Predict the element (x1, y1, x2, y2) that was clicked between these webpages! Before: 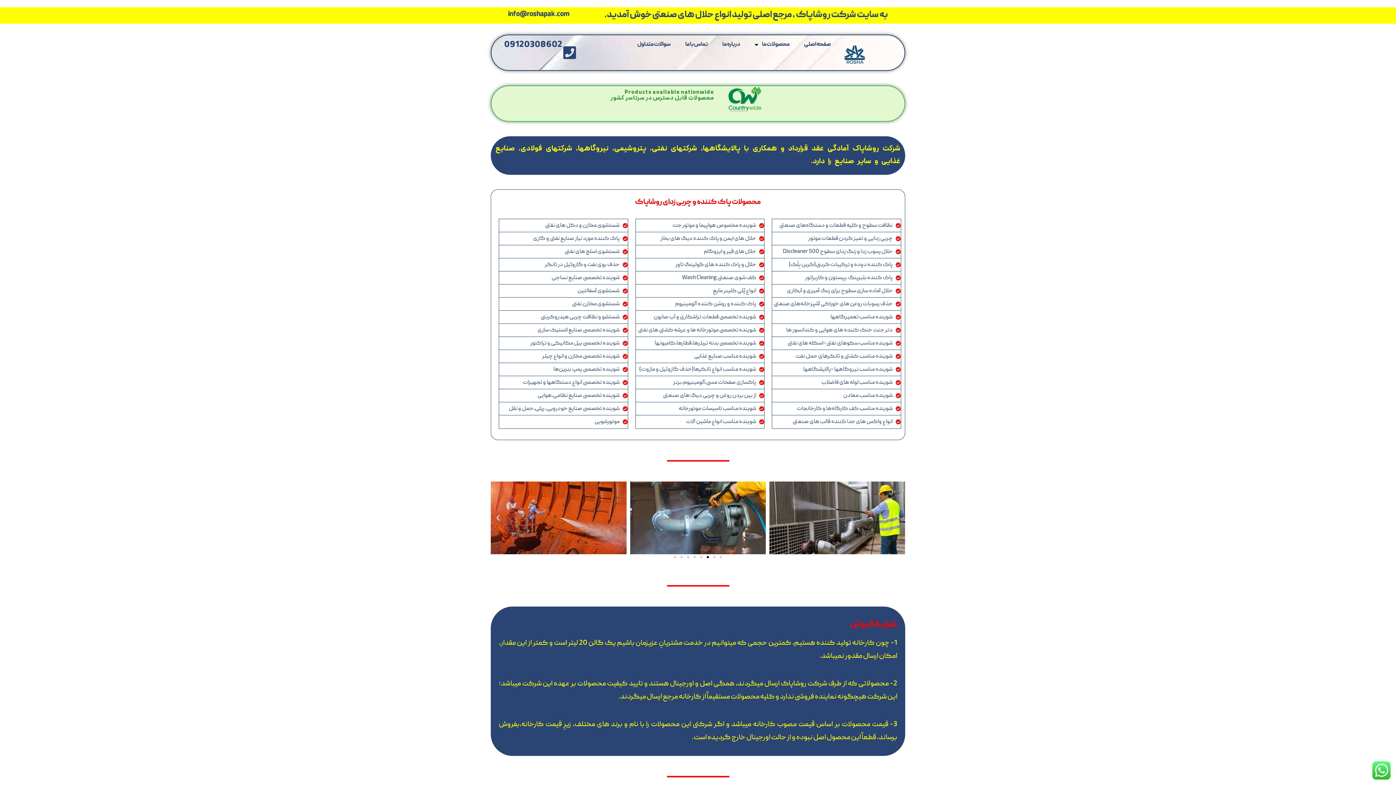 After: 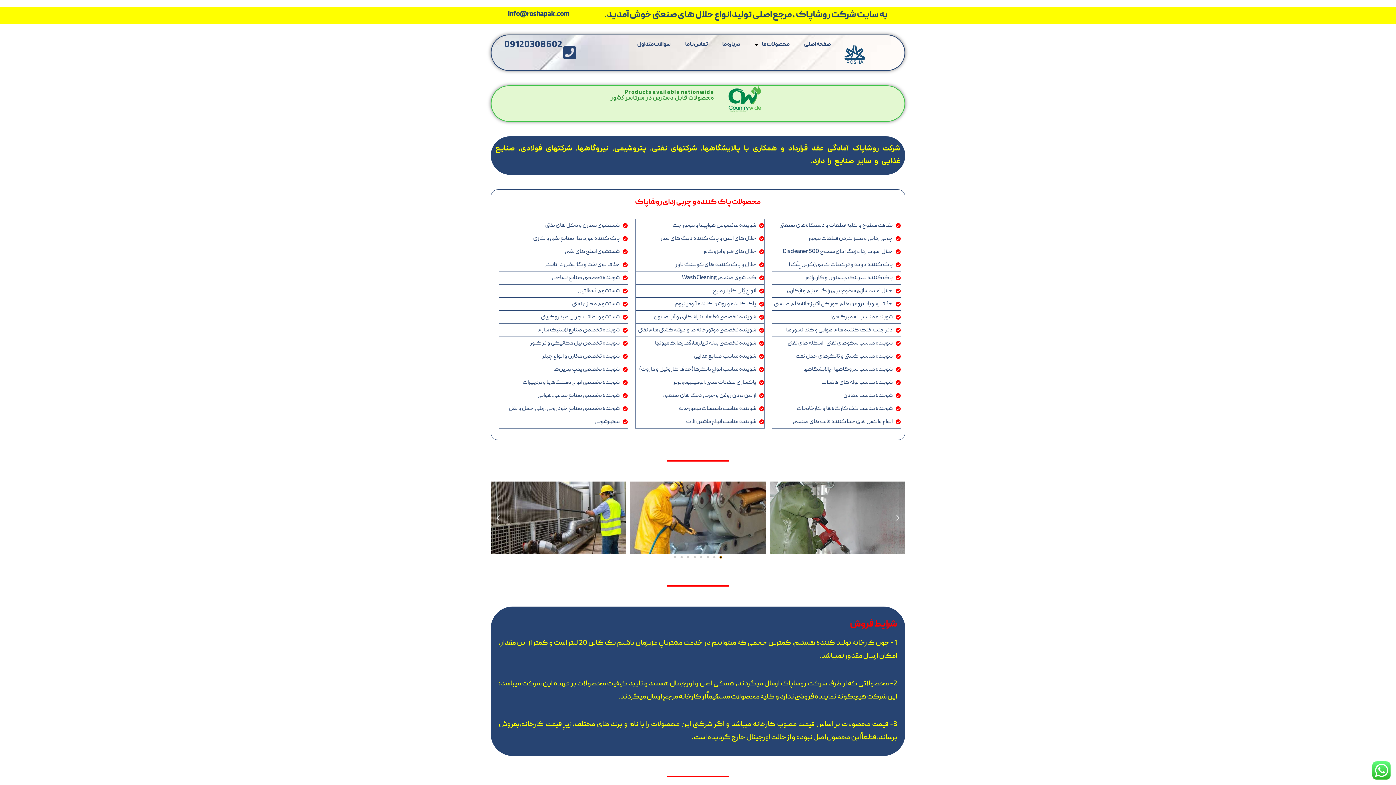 Action: label: Go to slide 1 bbox: (720, 556, 722, 558)